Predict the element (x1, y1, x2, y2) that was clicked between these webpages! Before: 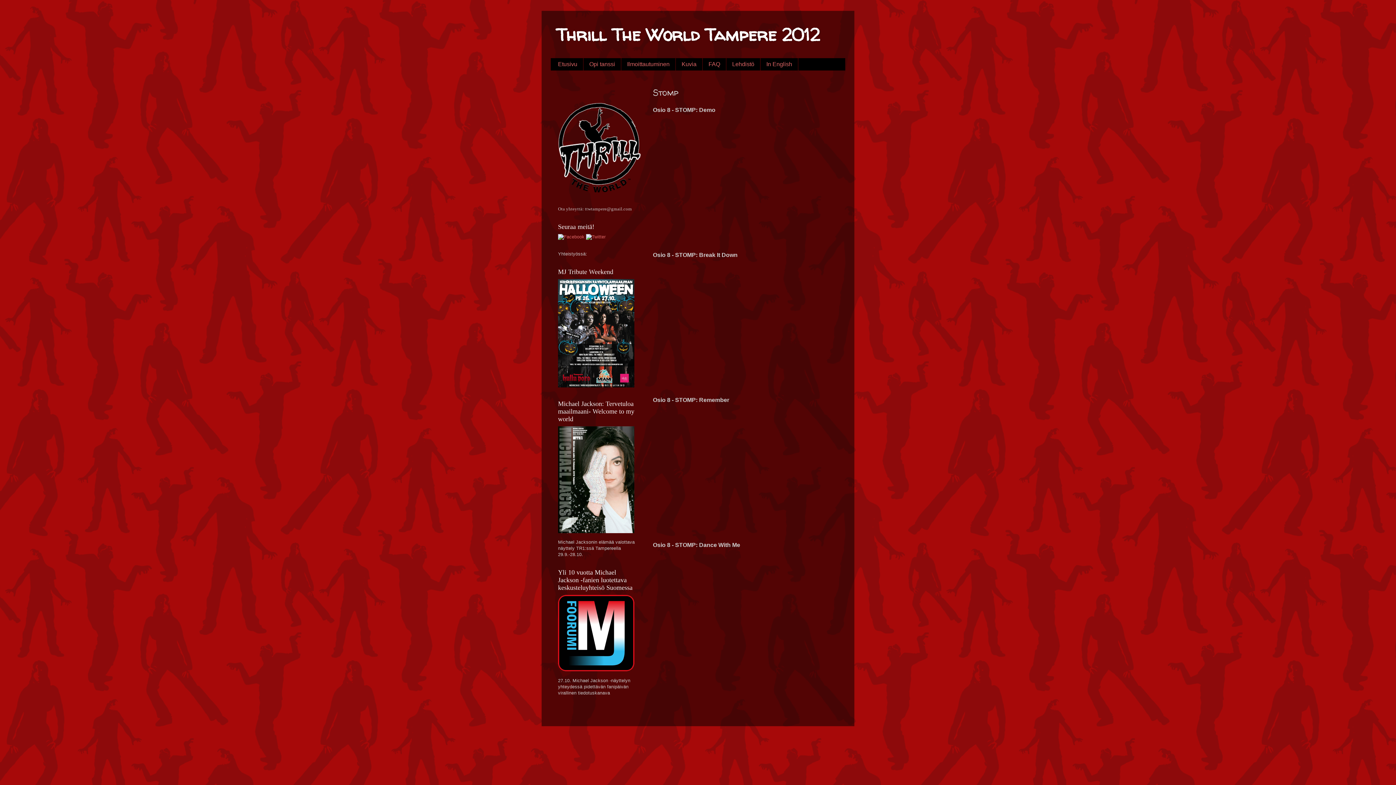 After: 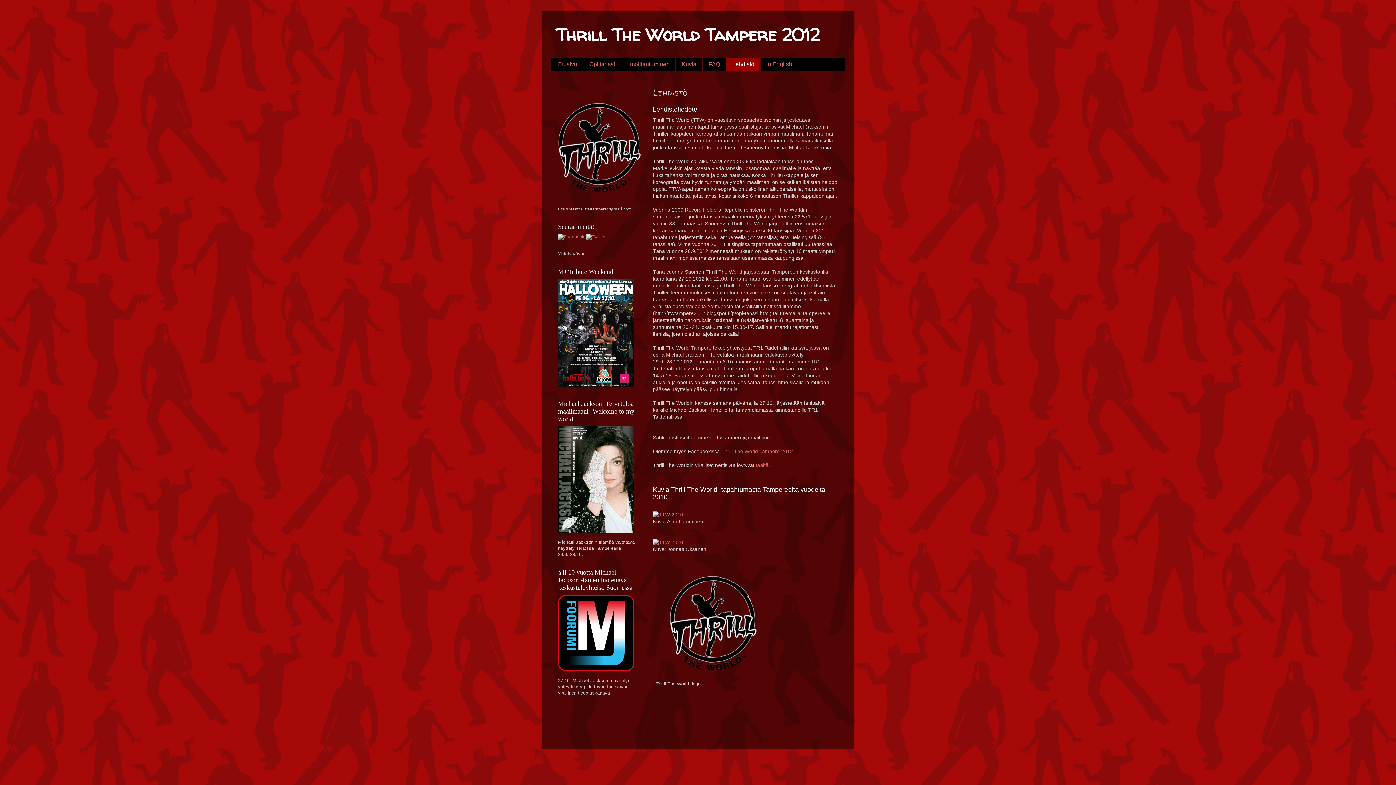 Action: label: Lehdistö bbox: (726, 58, 760, 70)